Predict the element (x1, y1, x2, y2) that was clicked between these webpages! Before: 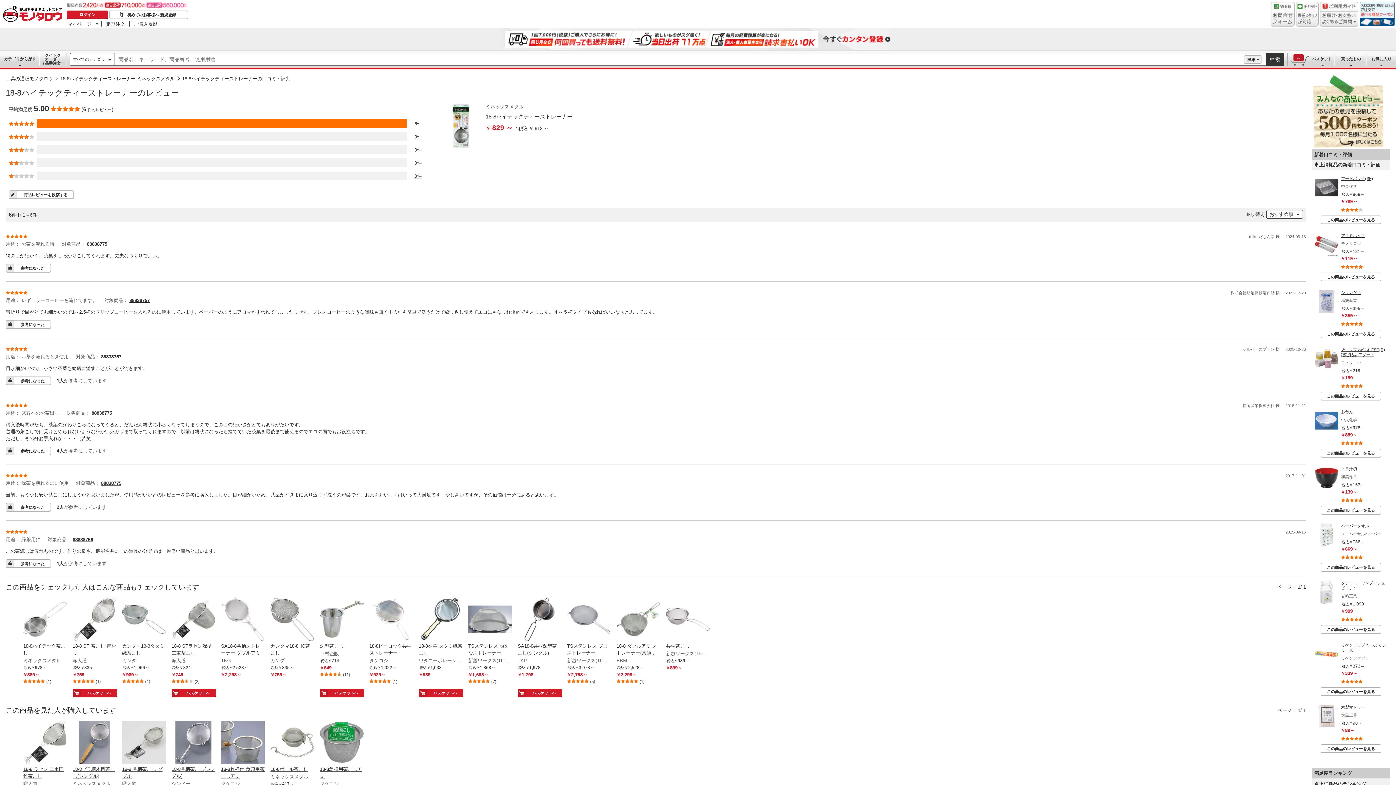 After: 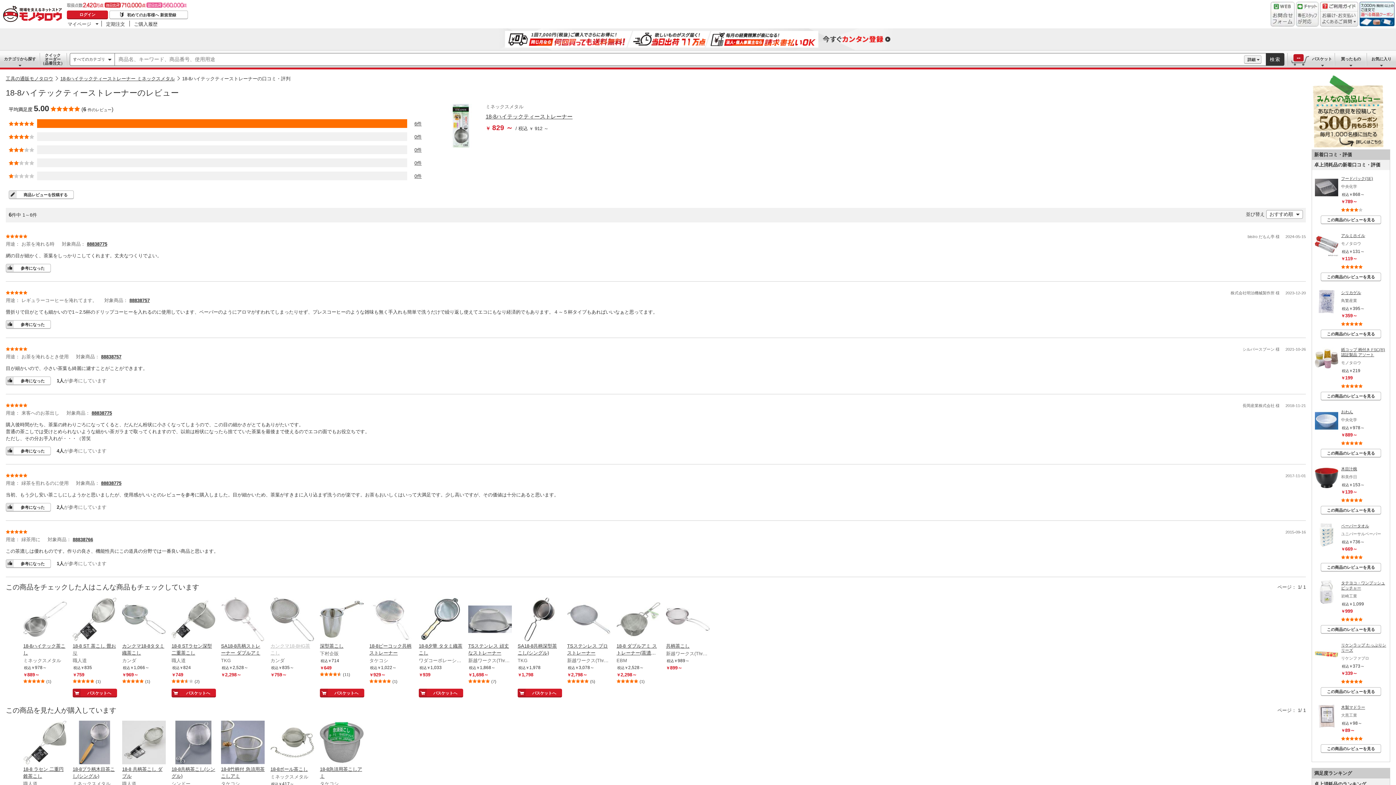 Action: bbox: (270, 642, 314, 656) label: カンクマ18-8HG茶こし